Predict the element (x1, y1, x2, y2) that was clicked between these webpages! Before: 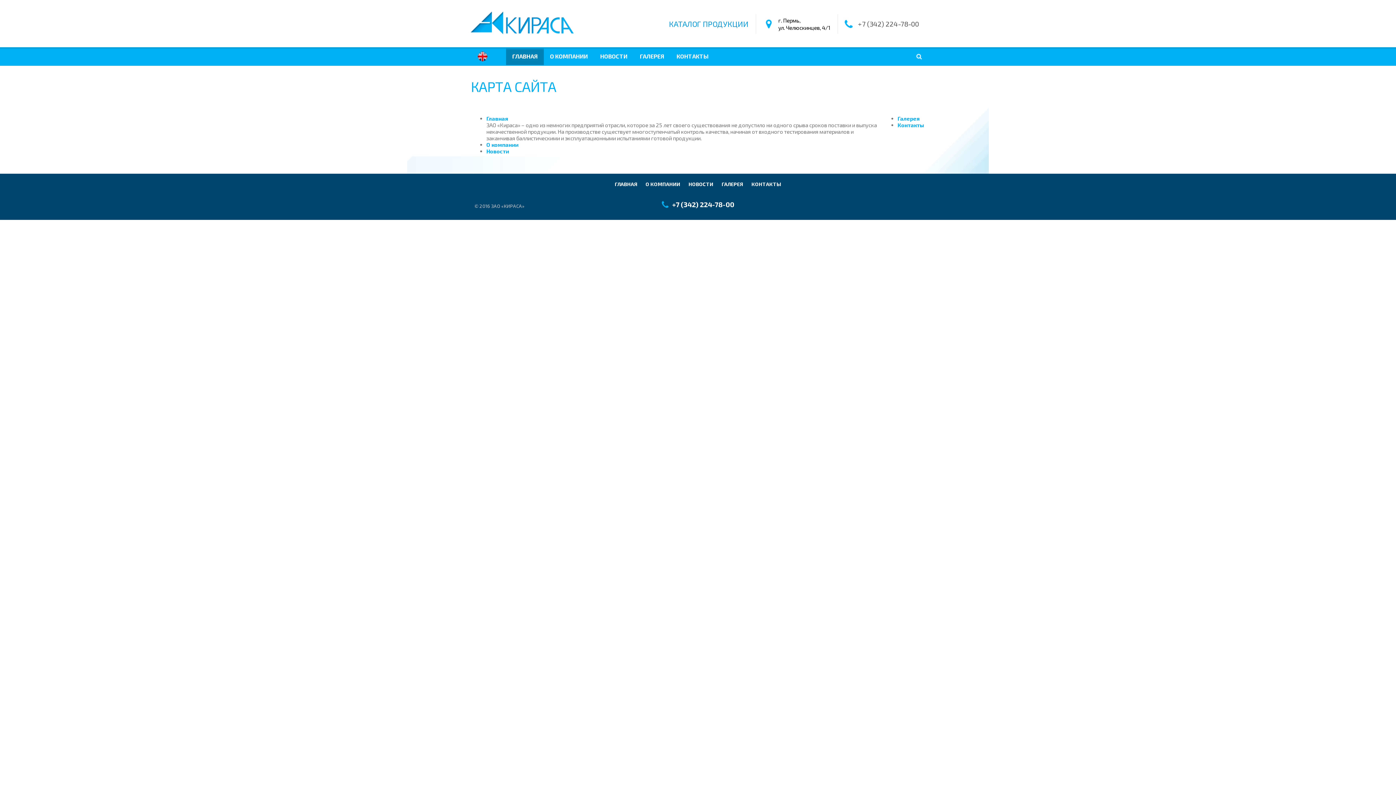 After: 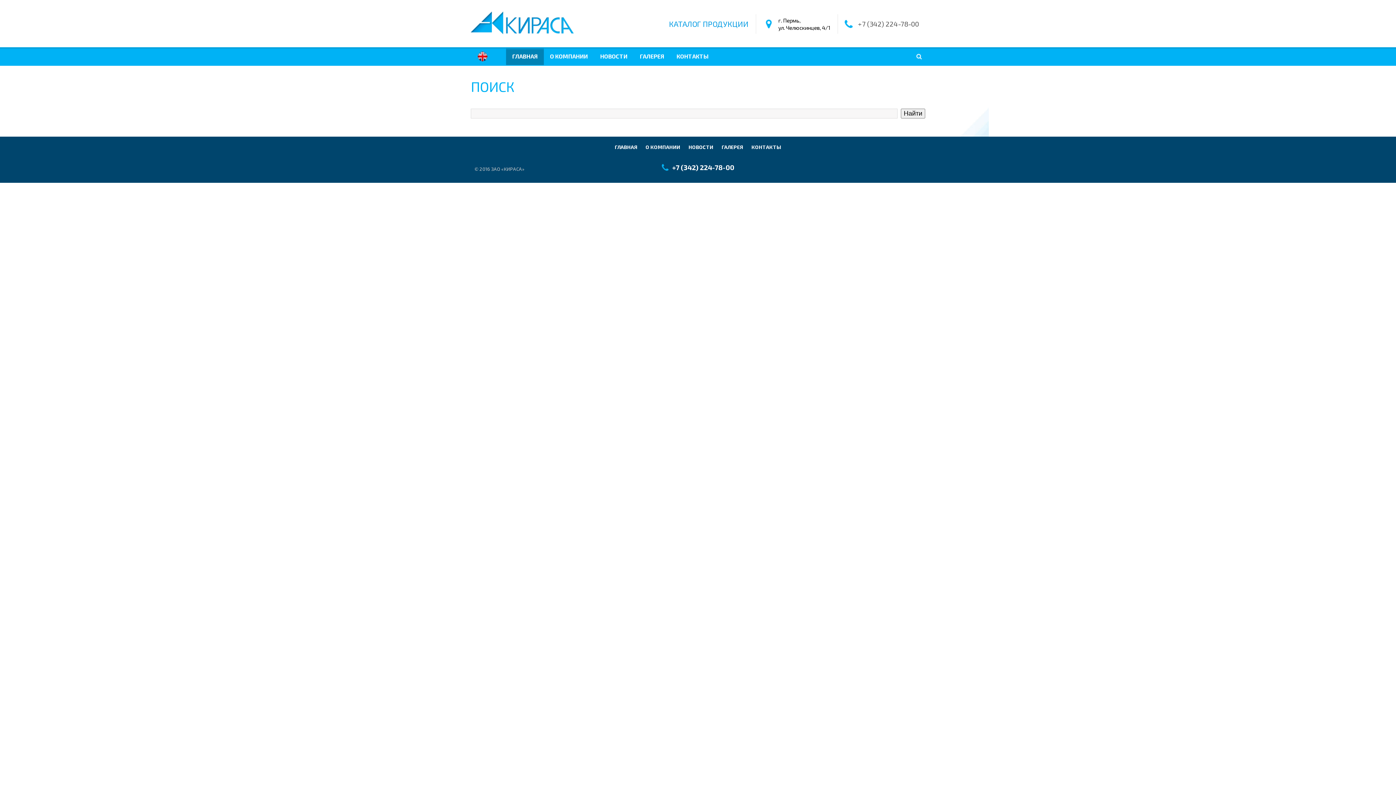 Action: bbox: (912, 47, 925, 65)